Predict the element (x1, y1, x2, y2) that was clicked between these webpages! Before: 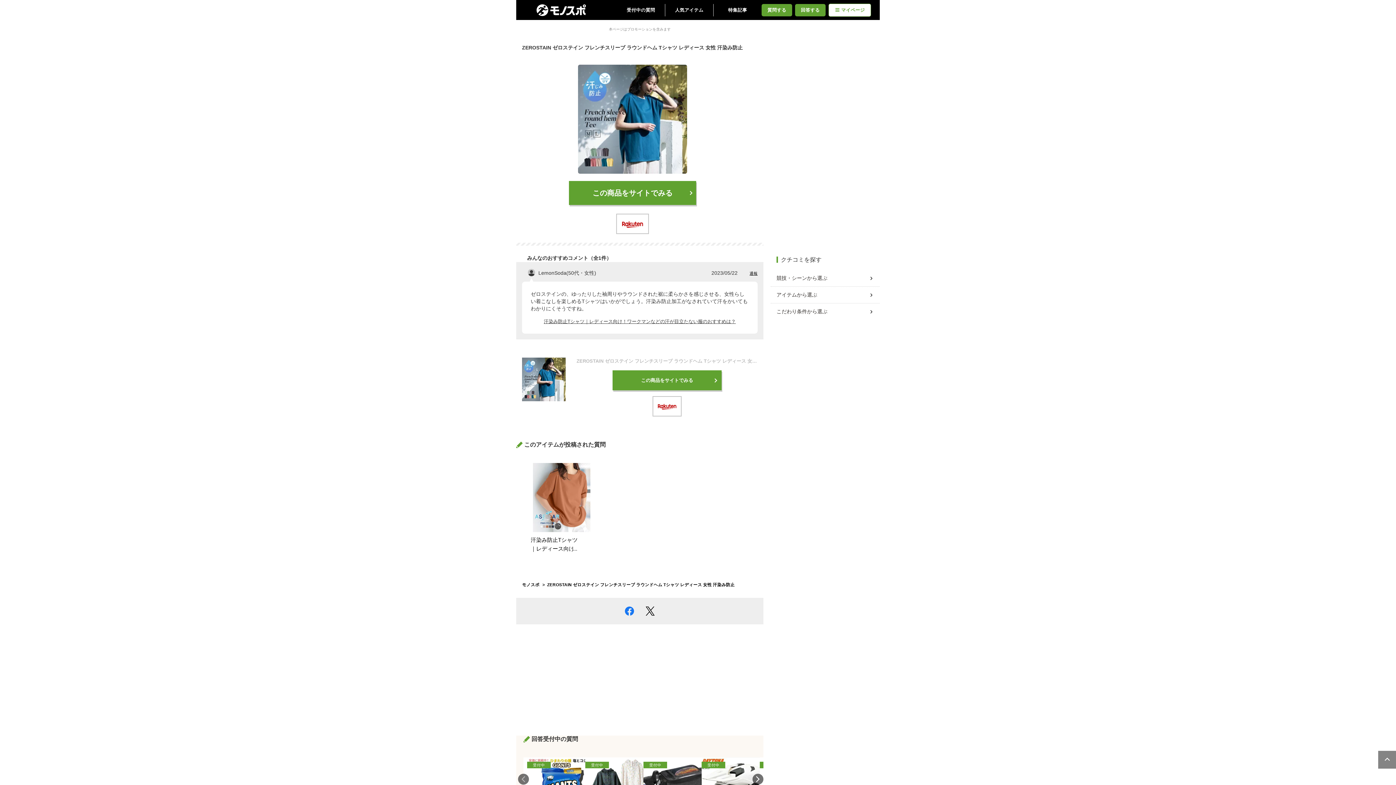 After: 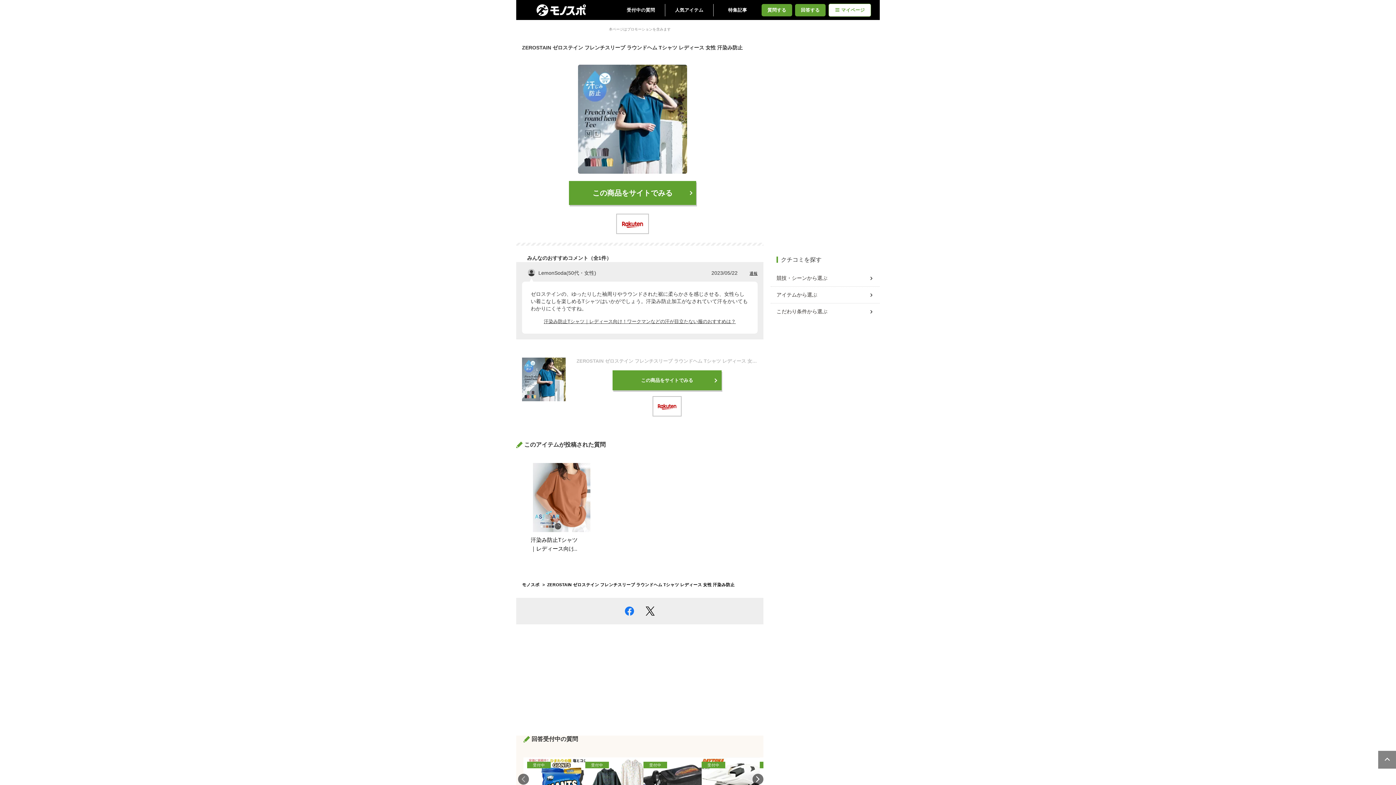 Action: label: ZEROSTAIN ゼロステイン フレンチスリーブ ラウンドヘム Tシャツ レディース 女性 汗染み防止 bbox: (576, 357, 757, 364)